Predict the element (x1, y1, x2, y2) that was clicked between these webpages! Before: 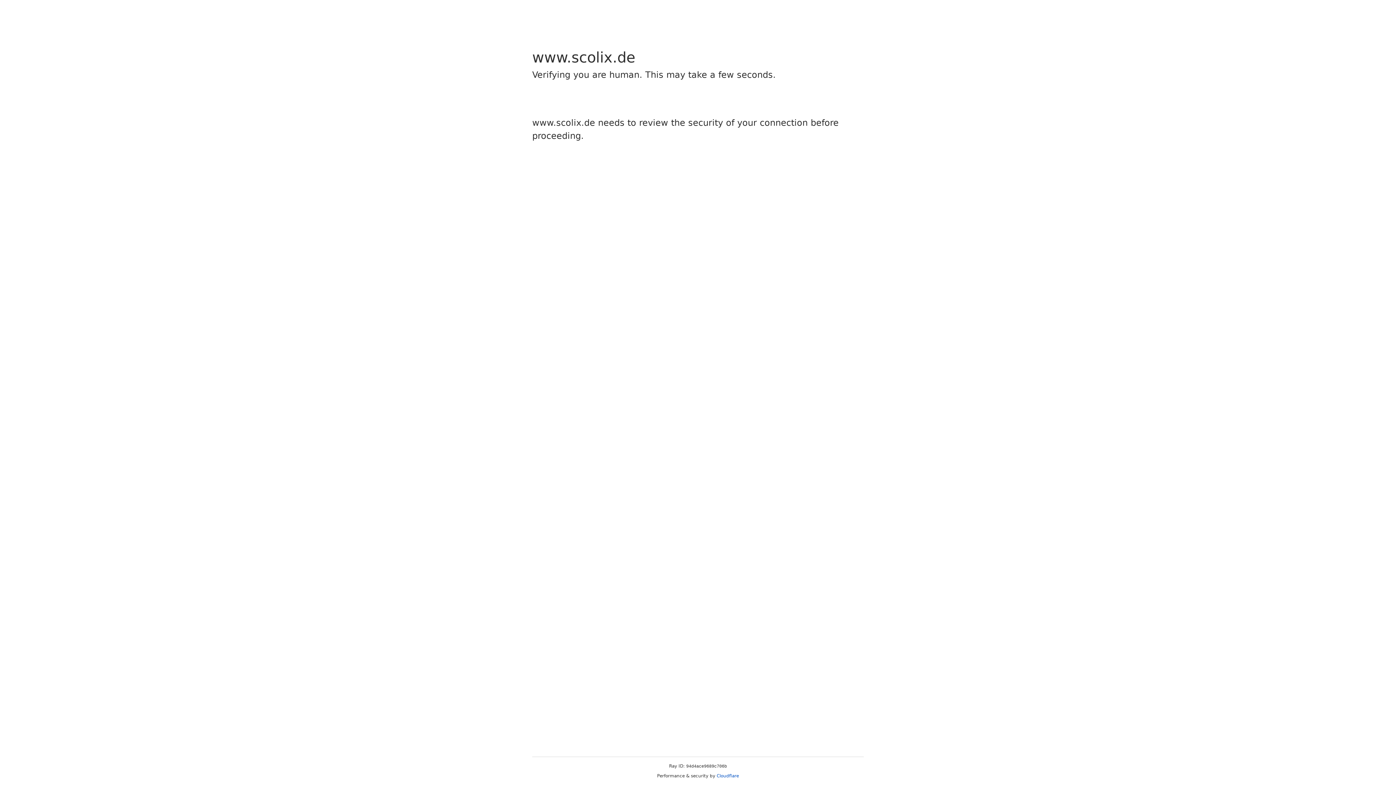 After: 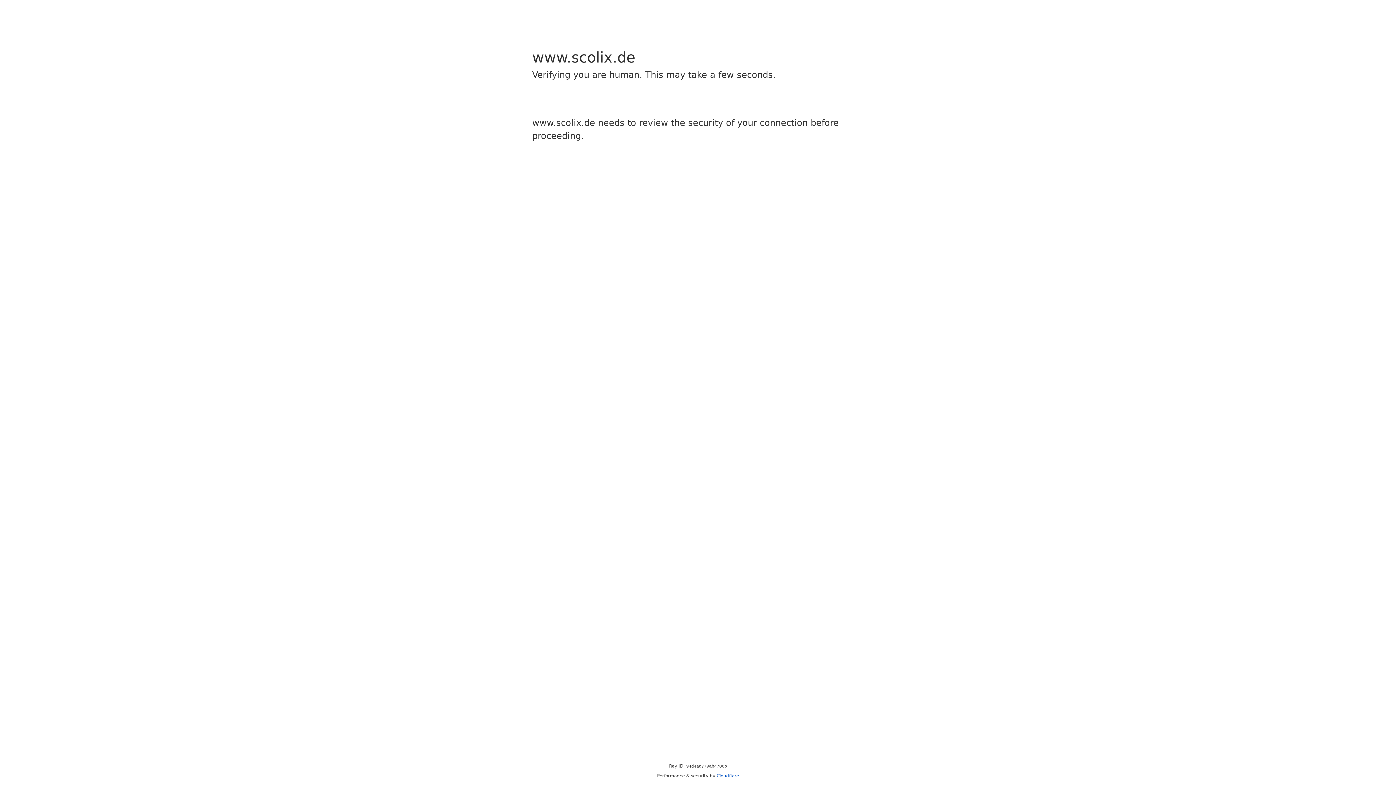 Action: bbox: (716, 773, 739, 778) label: Cloudflare